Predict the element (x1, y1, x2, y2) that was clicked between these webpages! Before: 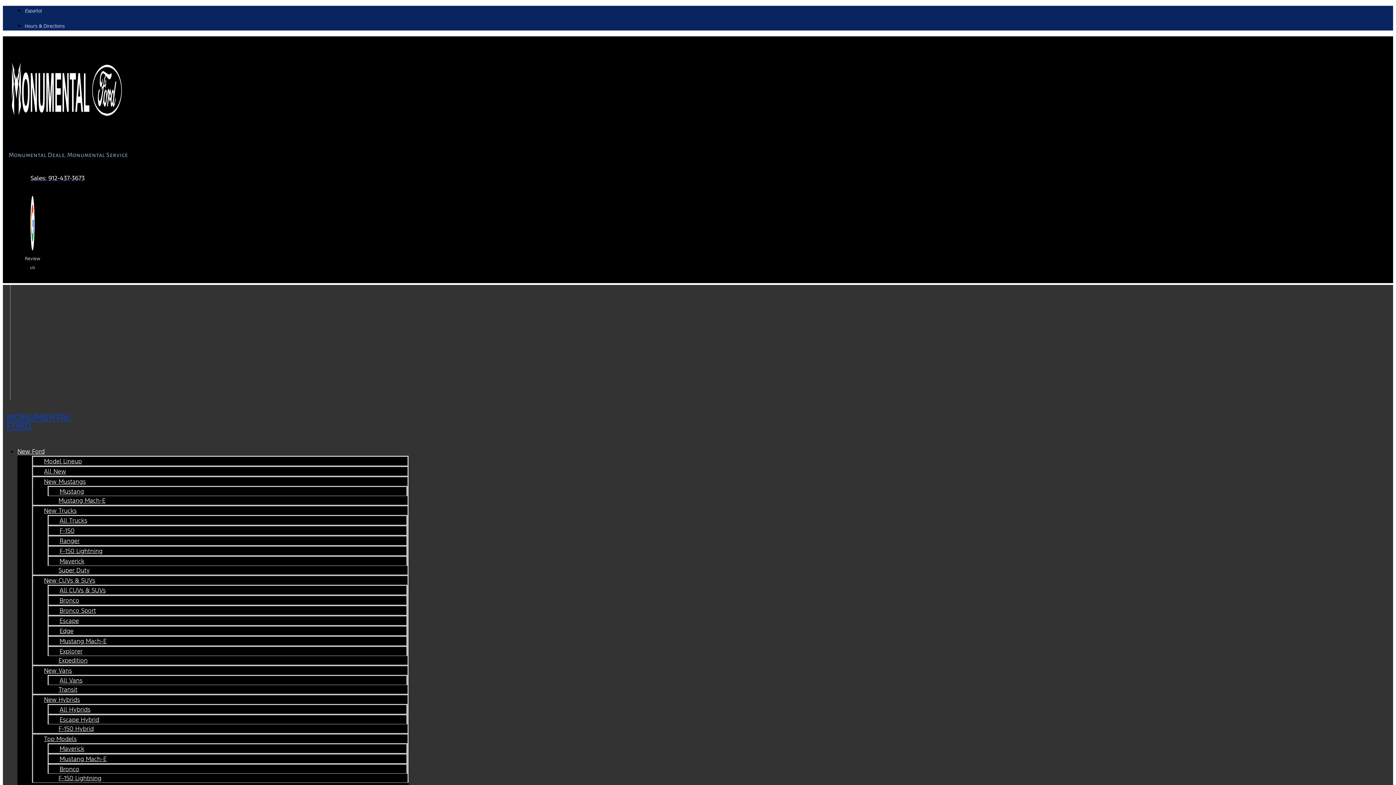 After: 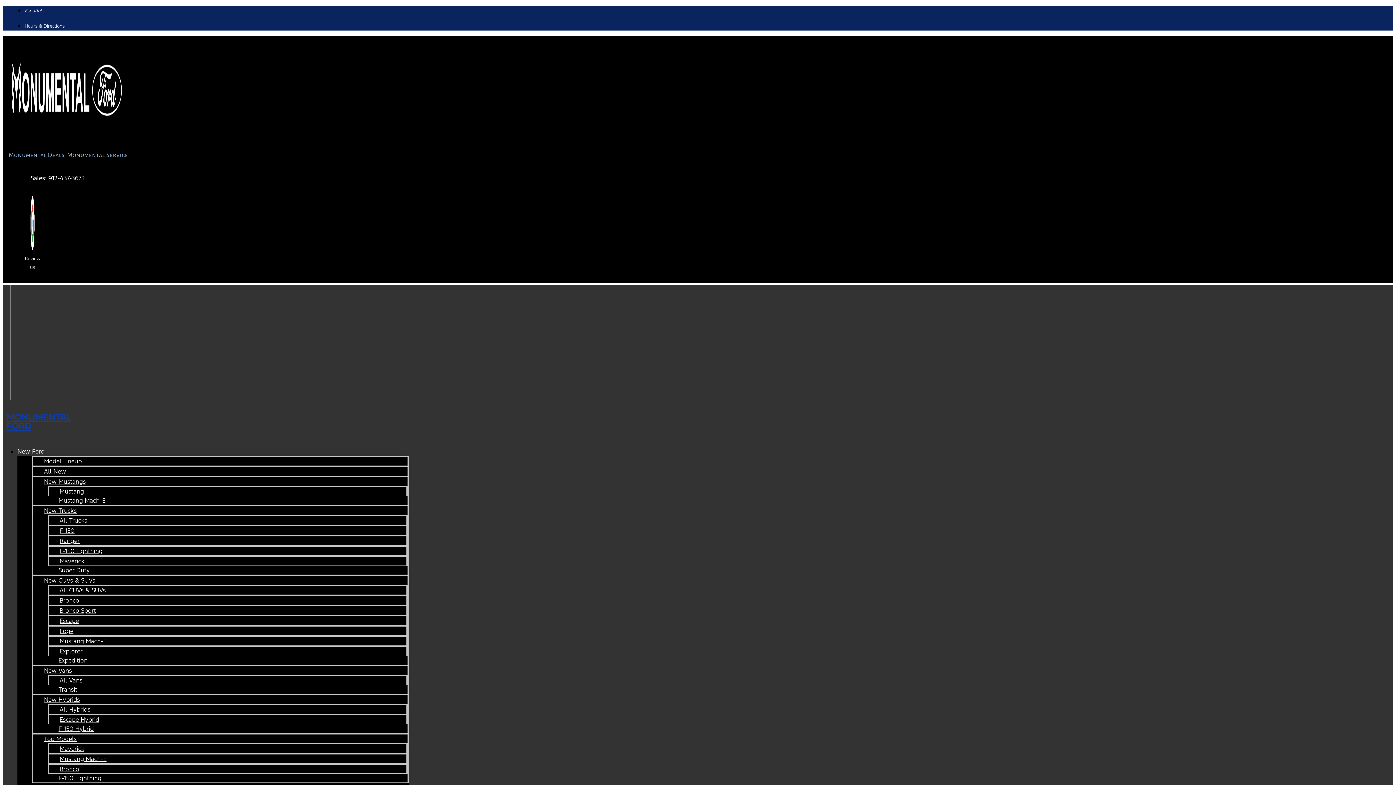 Action: bbox: (48, 590, 90, 610) label: Bronco